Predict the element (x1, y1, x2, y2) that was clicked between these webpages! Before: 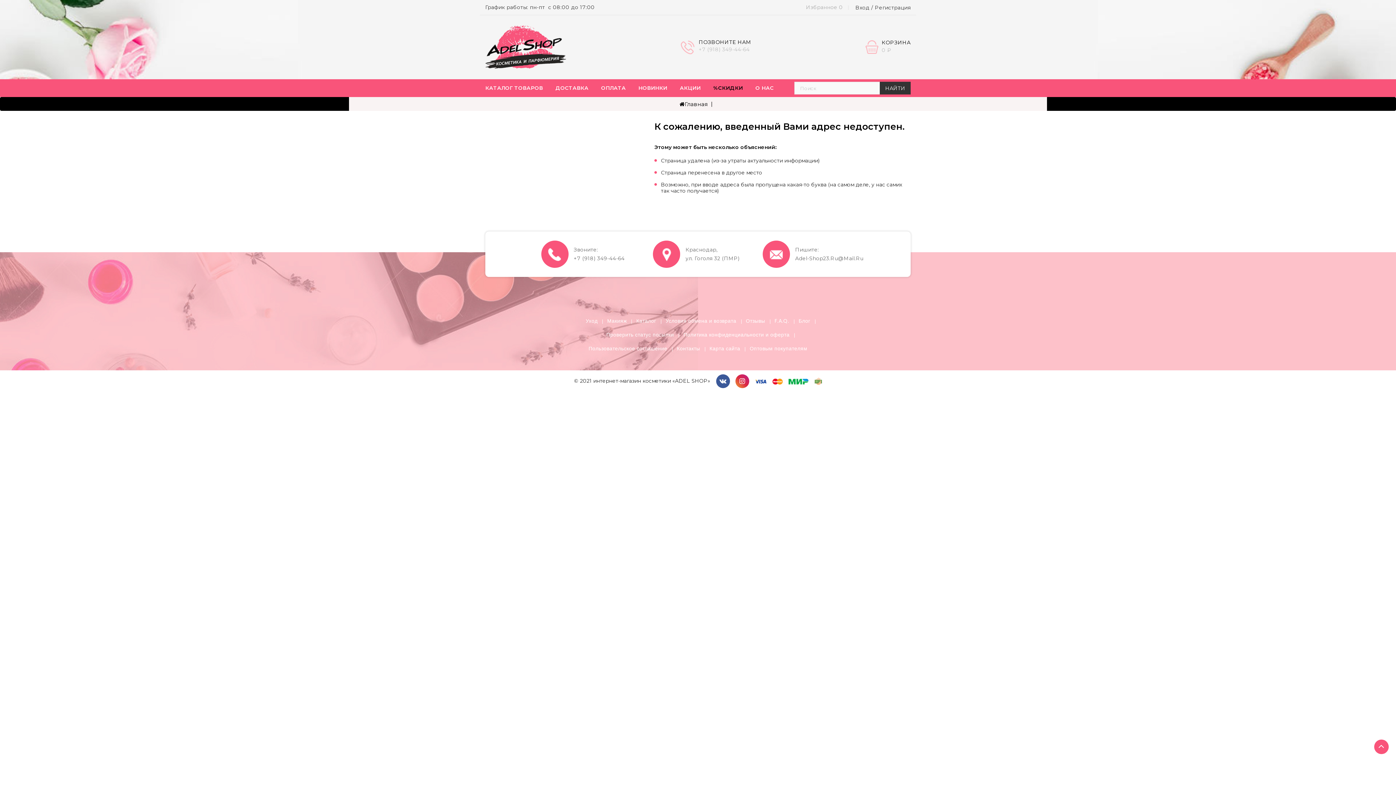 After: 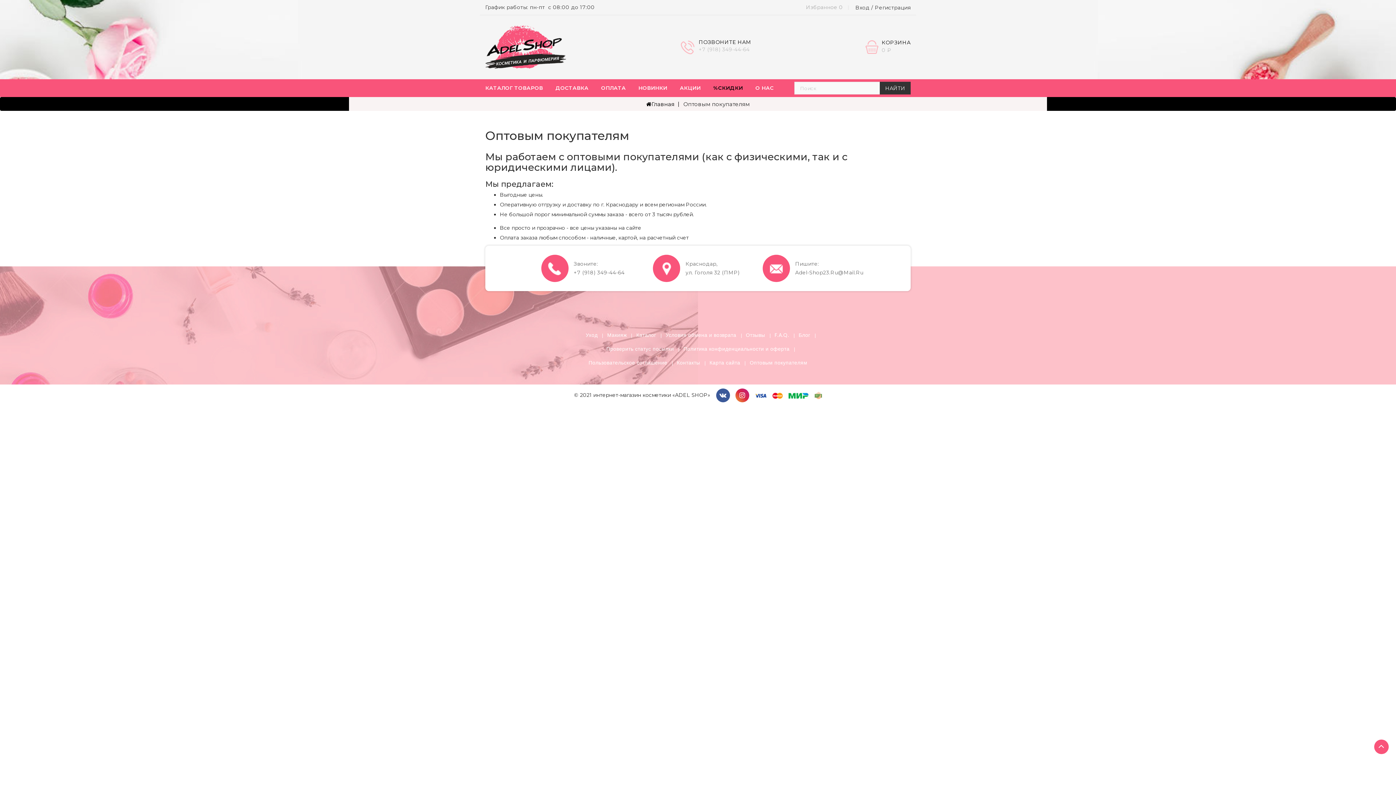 Action: label: Оптовым покупателям bbox: (749, 345, 807, 352)